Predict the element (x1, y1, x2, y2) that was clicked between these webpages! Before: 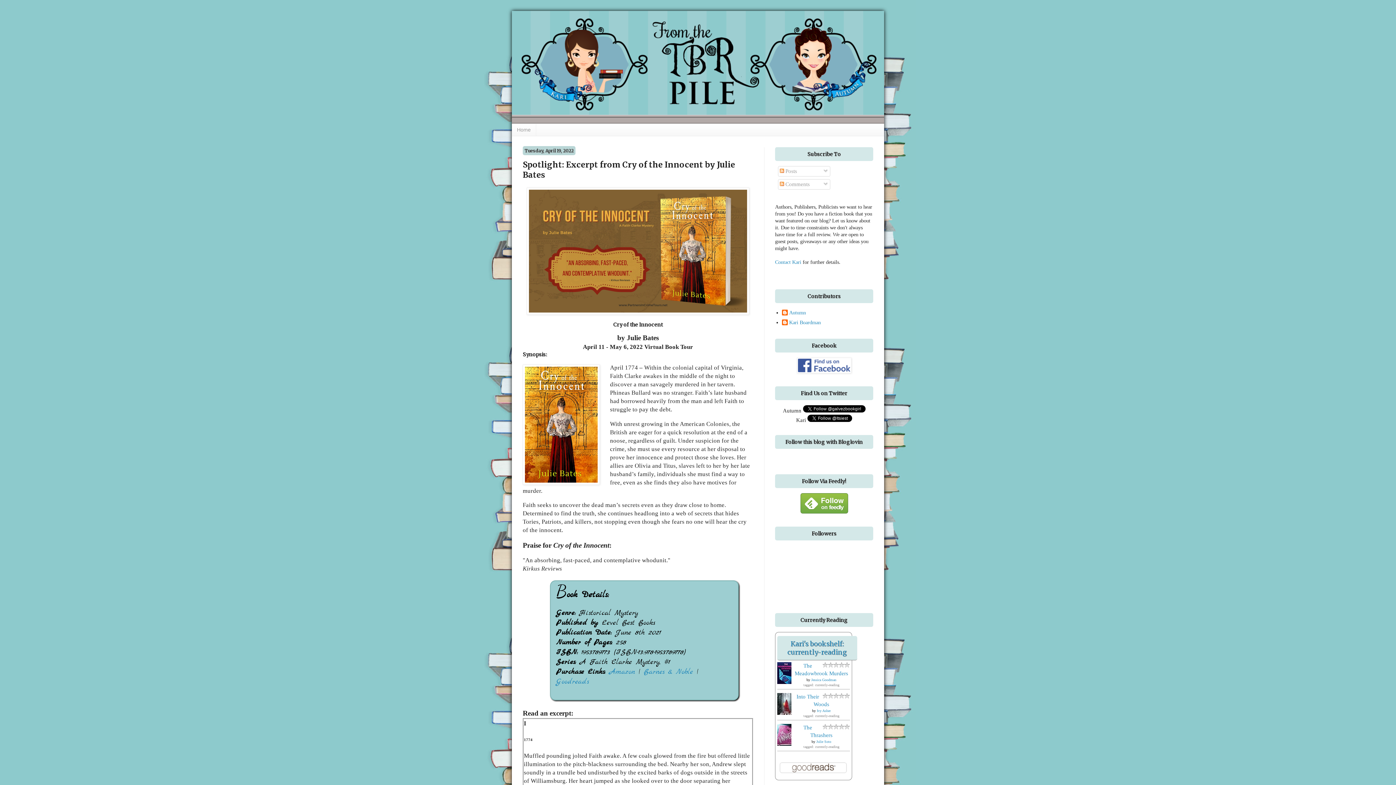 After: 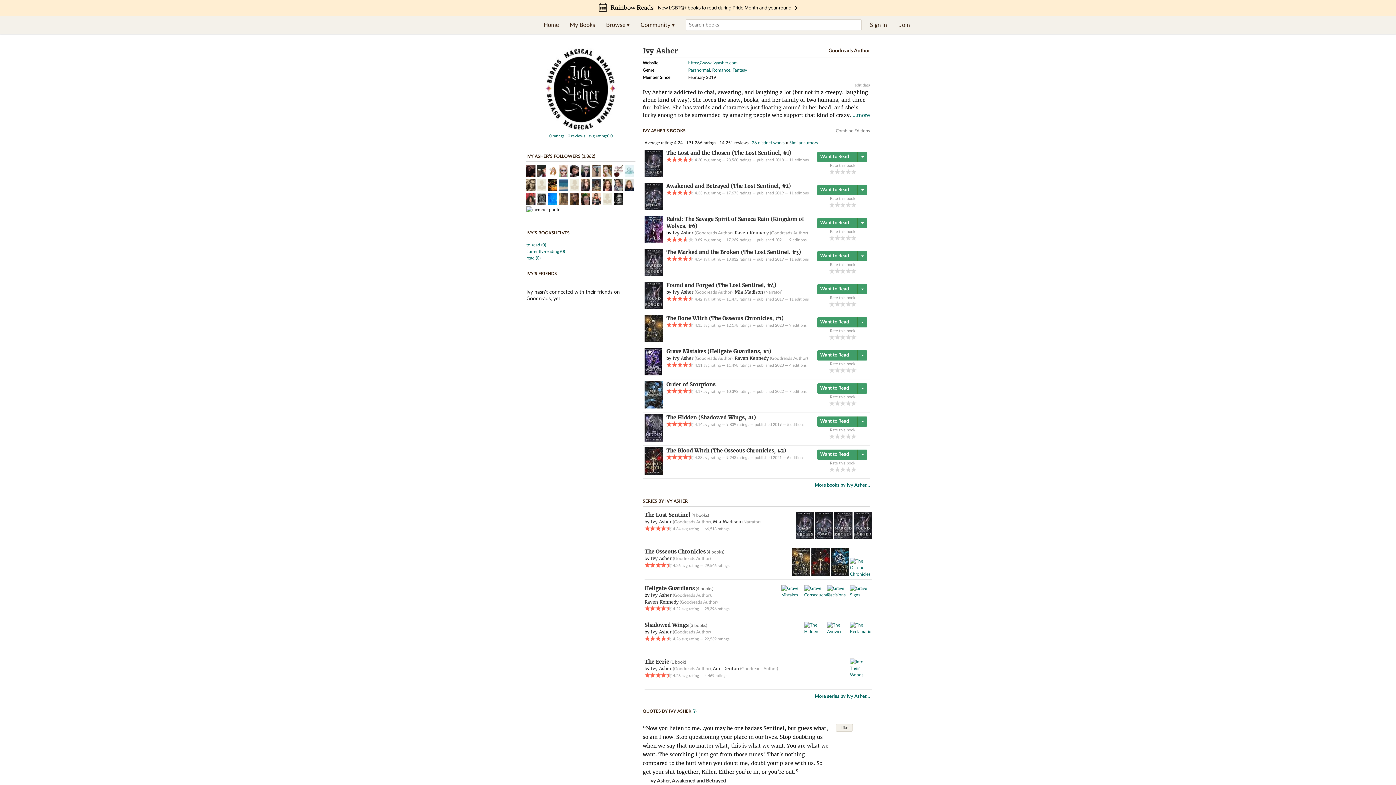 Action: label: Ivy Asher bbox: (817, 709, 830, 713)